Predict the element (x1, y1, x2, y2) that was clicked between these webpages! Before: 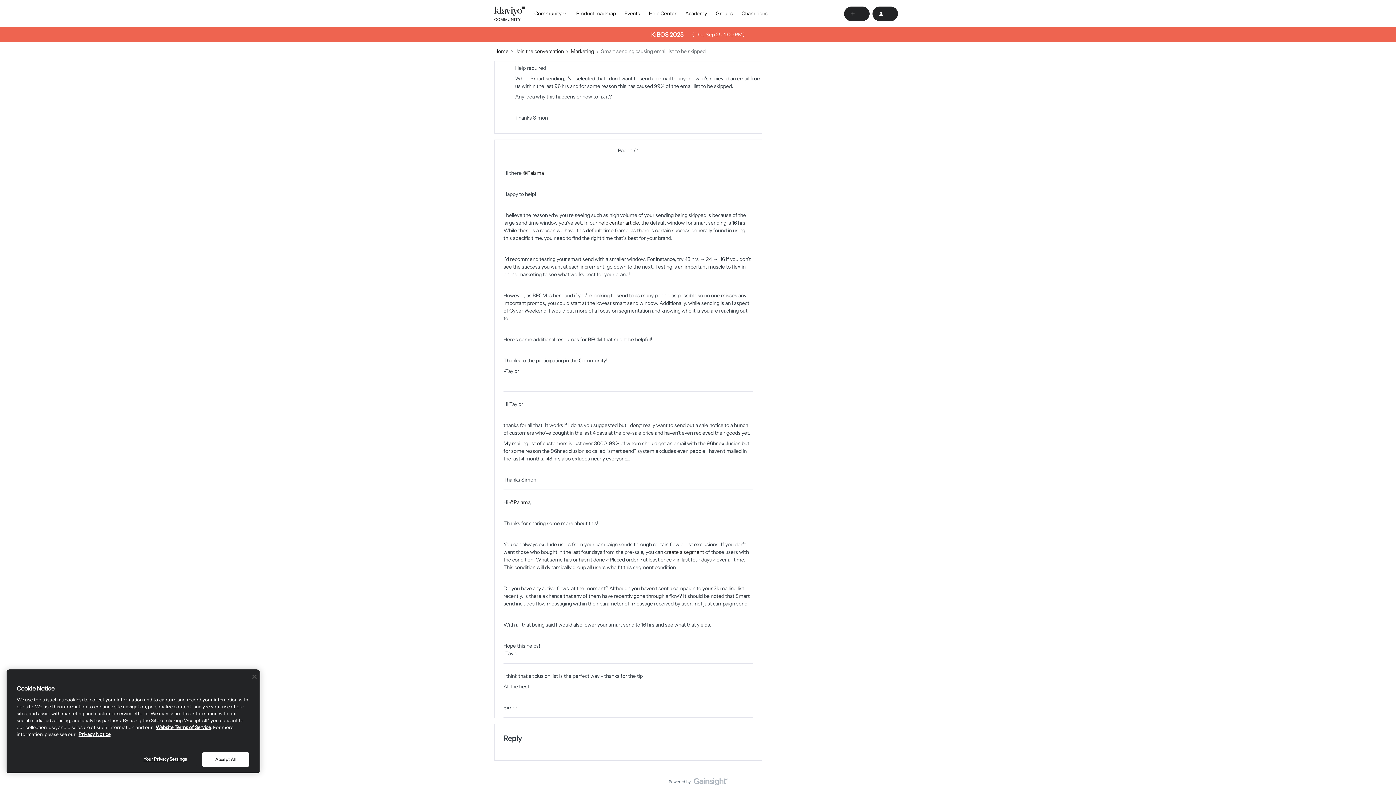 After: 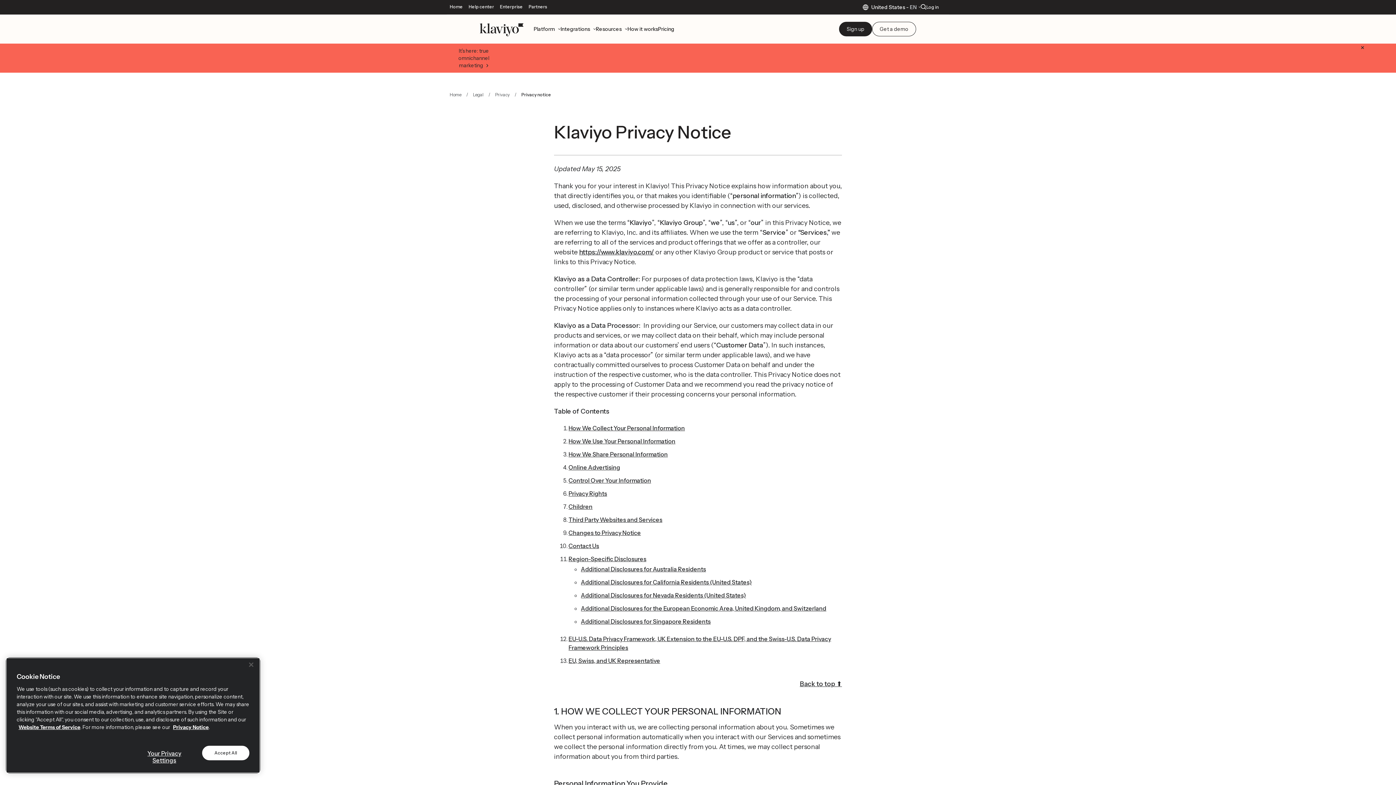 Action: bbox: (78, 731, 110, 737) label: Privacy Notice